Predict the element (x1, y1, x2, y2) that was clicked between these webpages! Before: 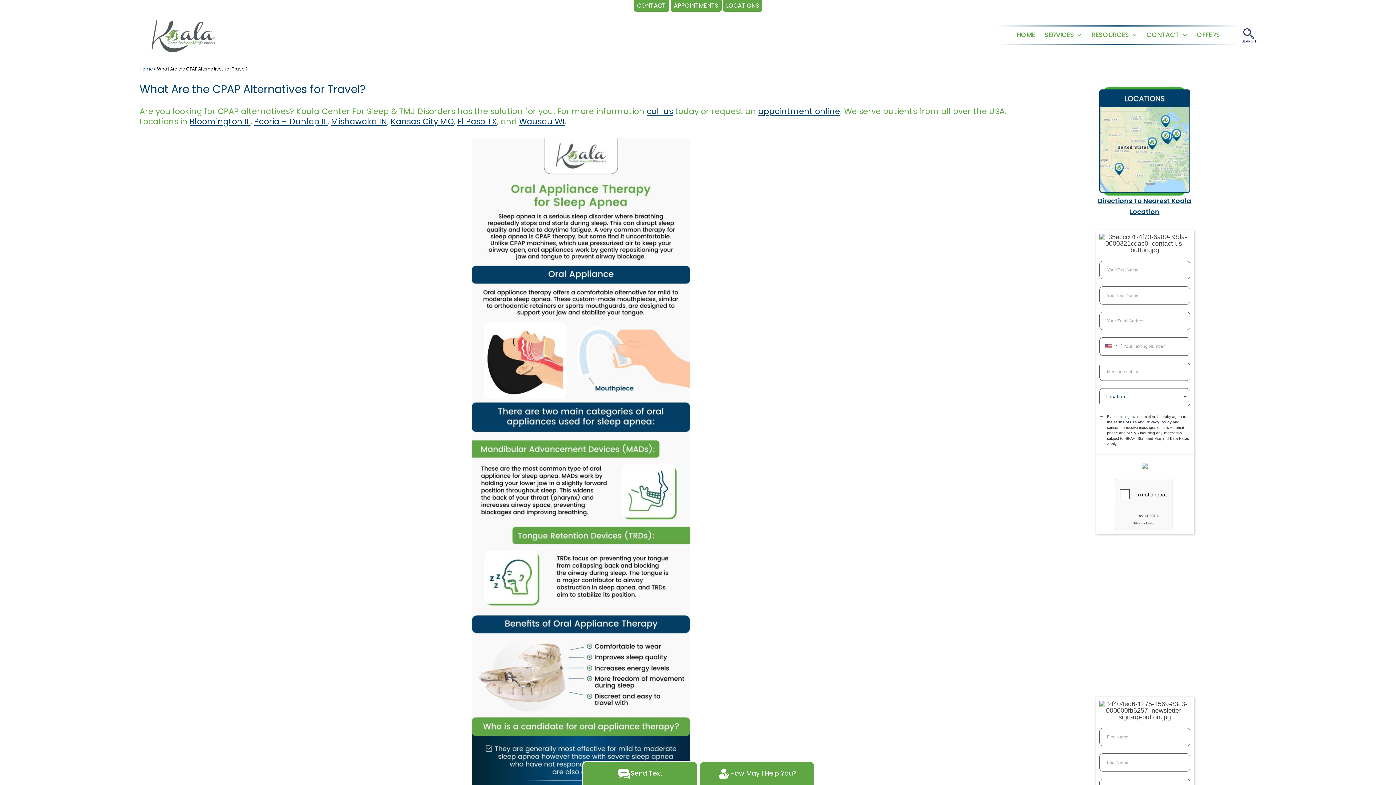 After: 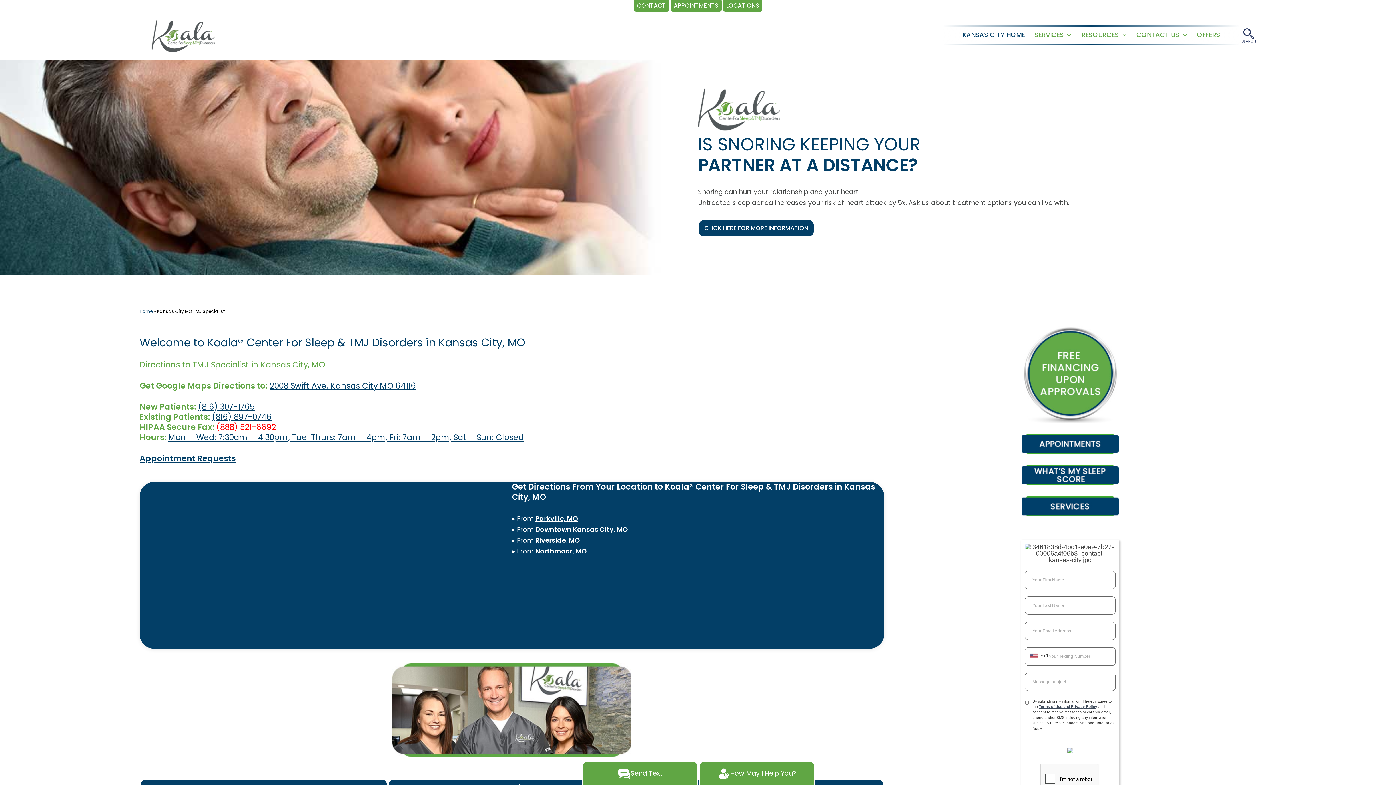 Action: label: Kansas City MO bbox: (390, 116, 453, 127)